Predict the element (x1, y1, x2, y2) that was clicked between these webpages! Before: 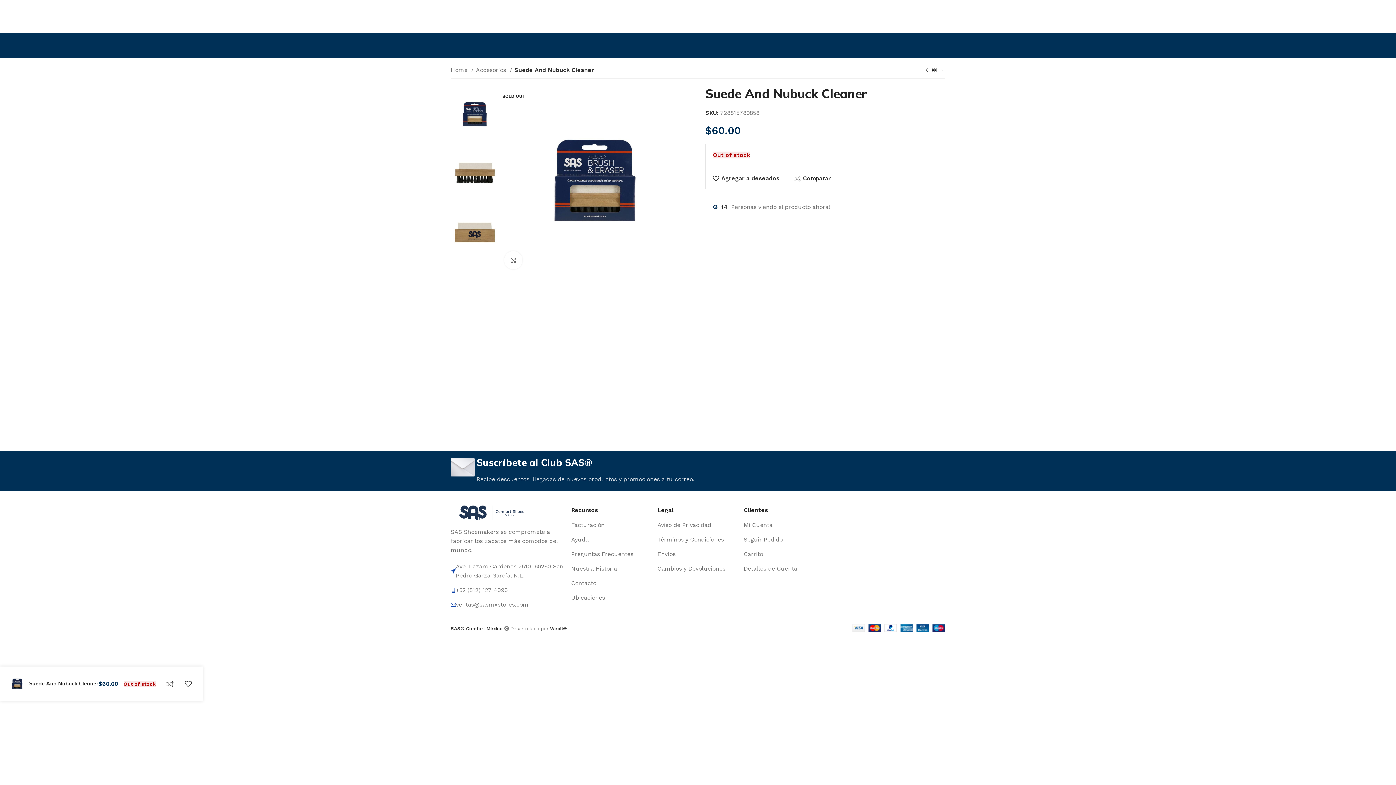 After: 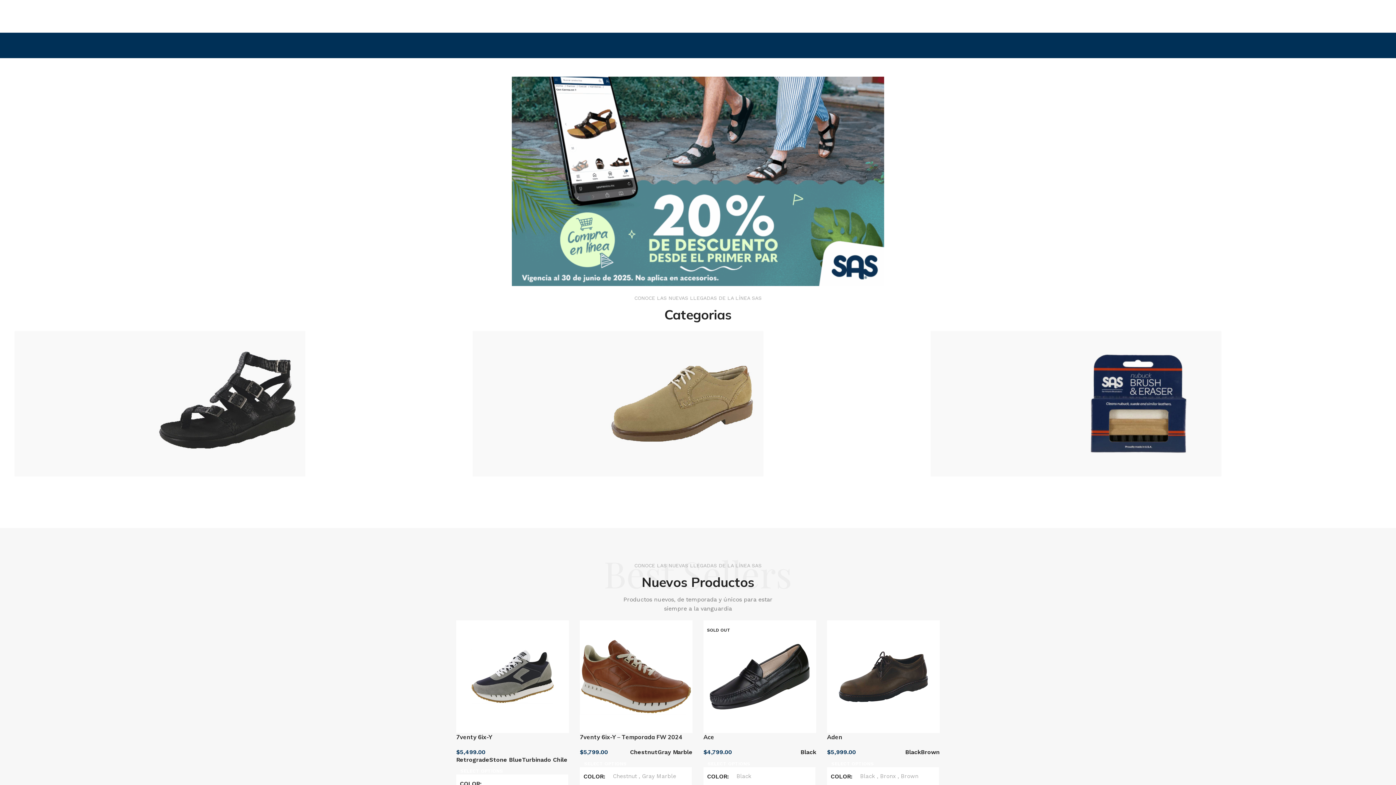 Action: bbox: (450, 509, 532, 516) label: Image link